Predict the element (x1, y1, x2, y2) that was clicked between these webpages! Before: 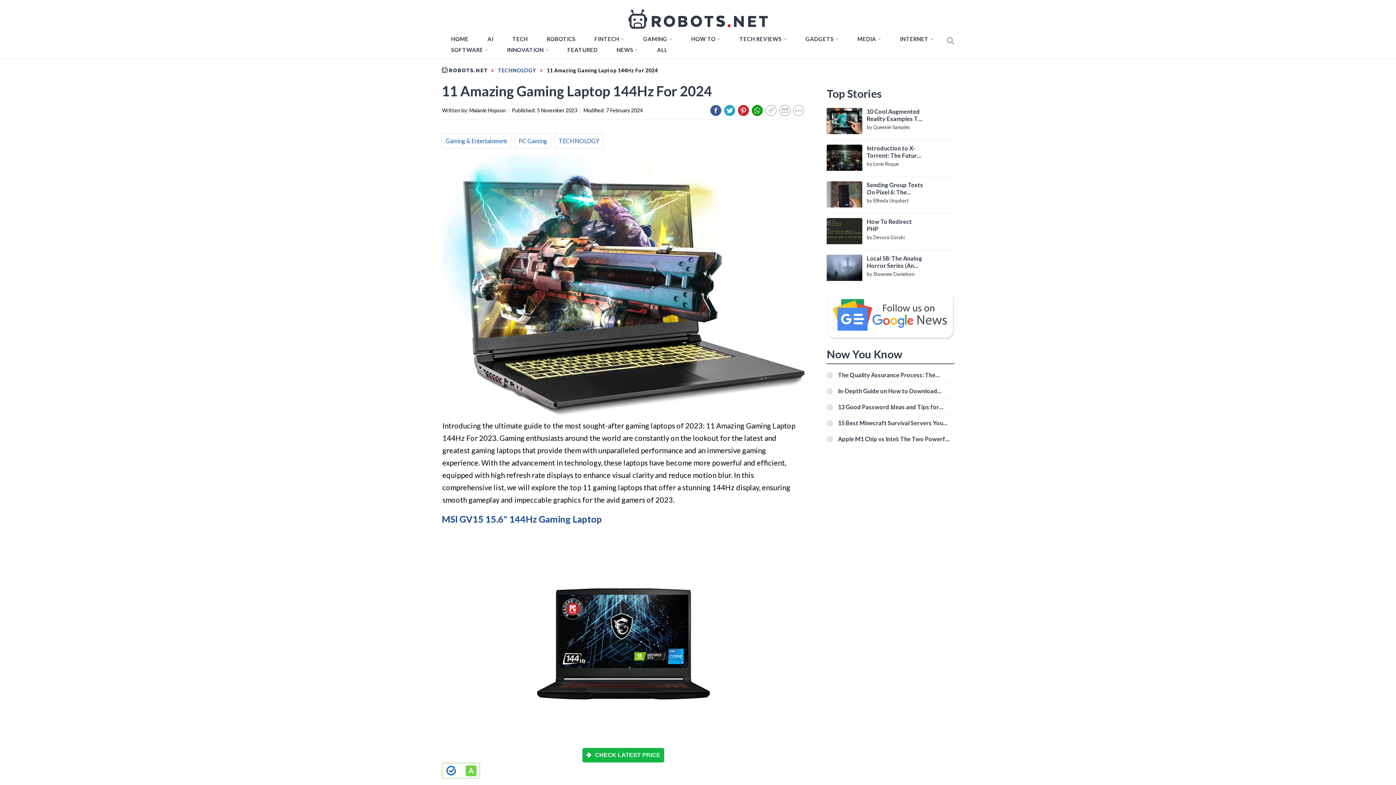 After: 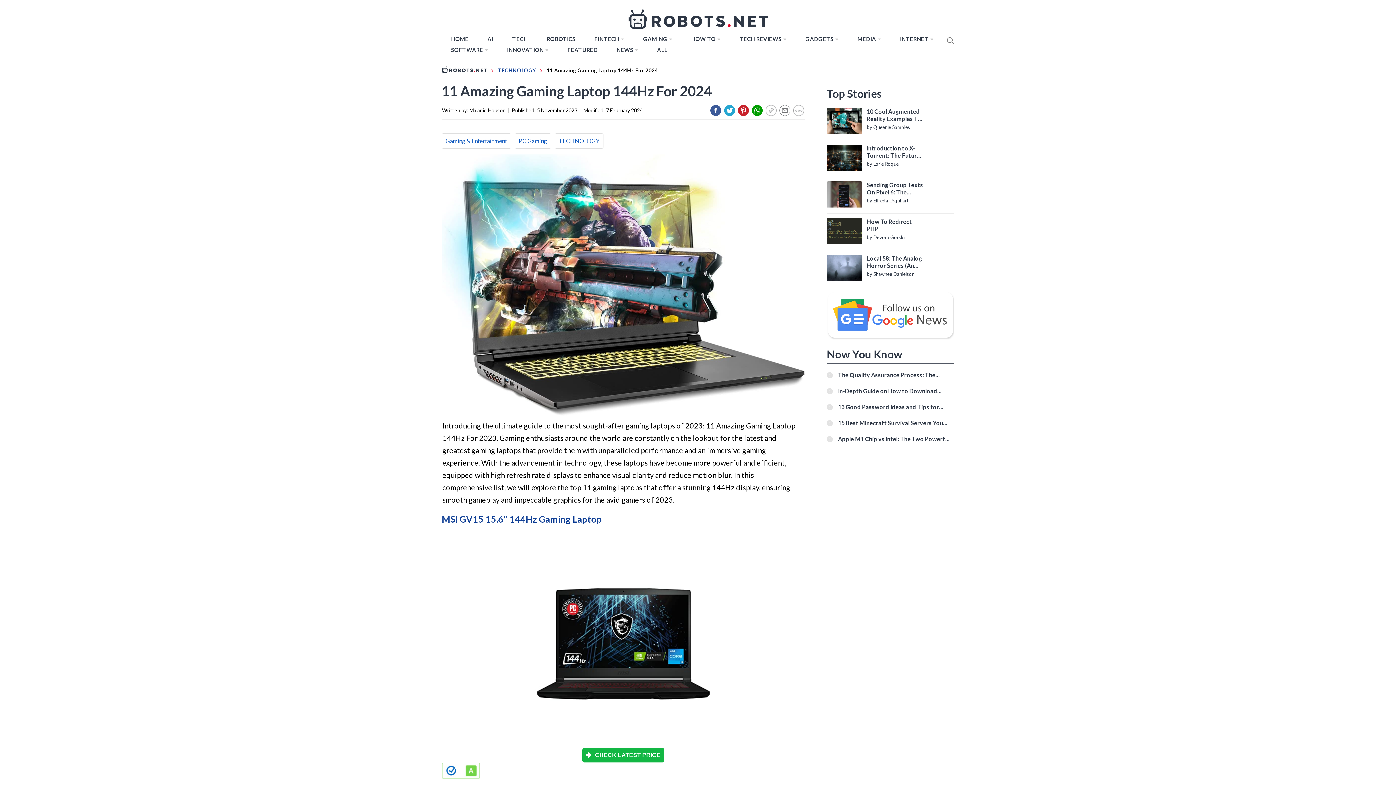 Action: label: 

CHECK LATEST PRICE
 bbox: (582, 748, 664, 763)